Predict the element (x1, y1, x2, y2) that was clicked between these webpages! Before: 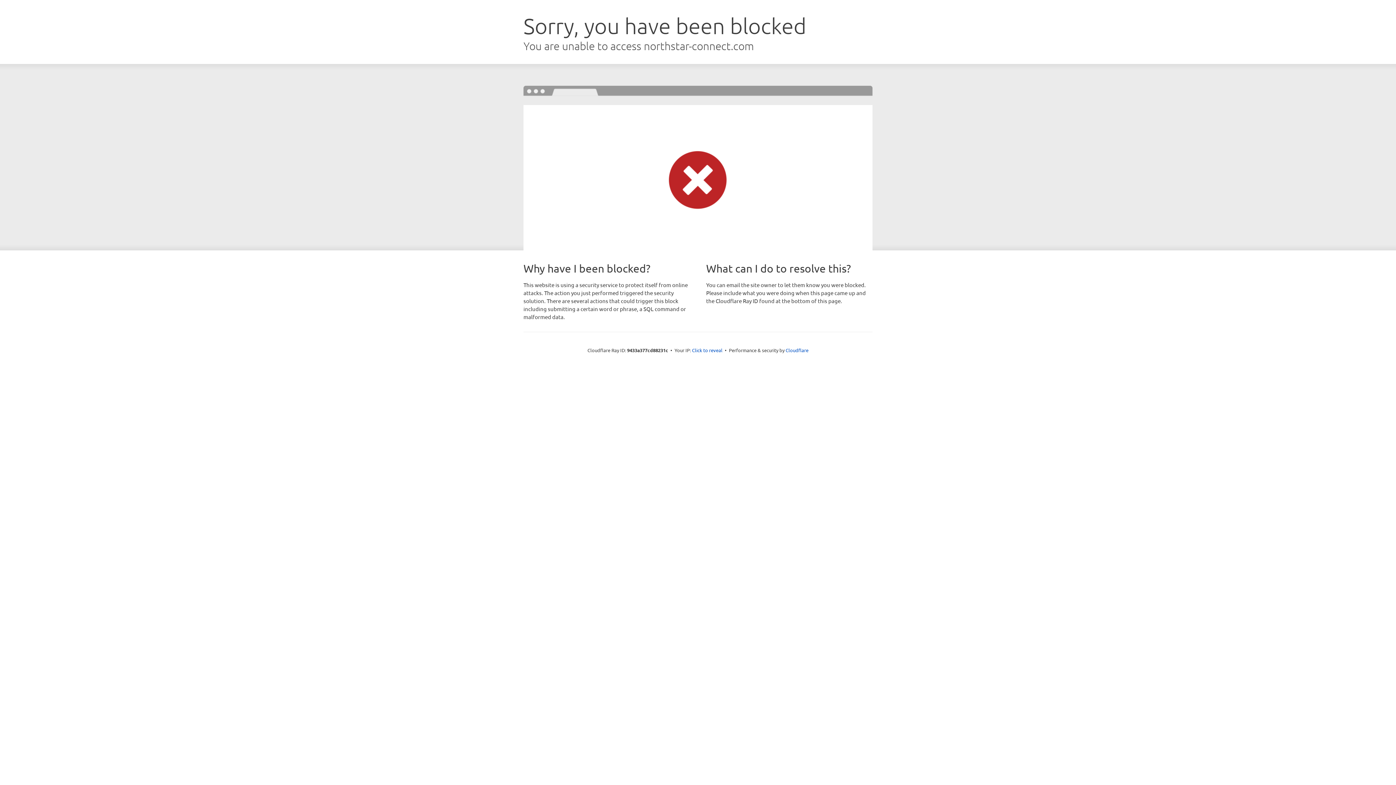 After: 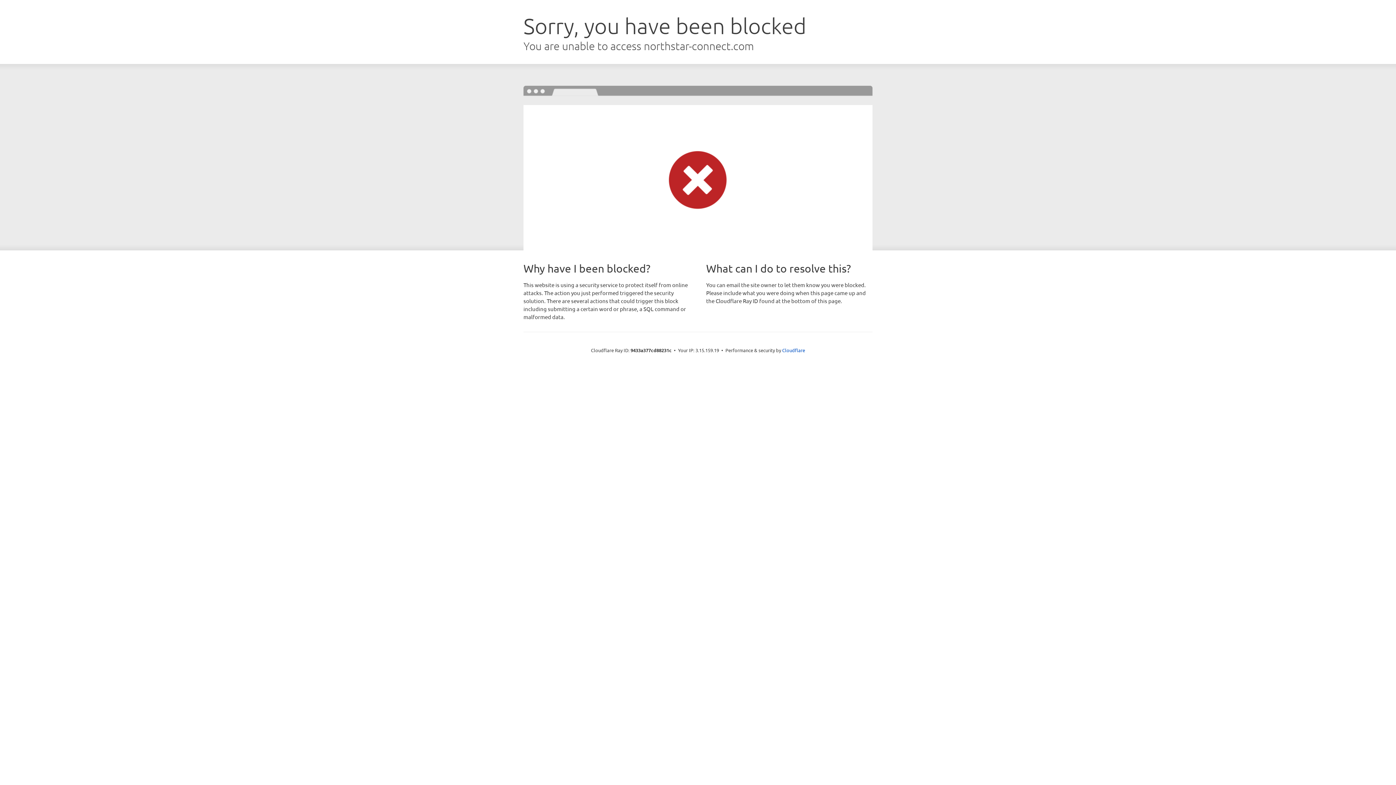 Action: bbox: (692, 346, 722, 353) label: Click to reveal